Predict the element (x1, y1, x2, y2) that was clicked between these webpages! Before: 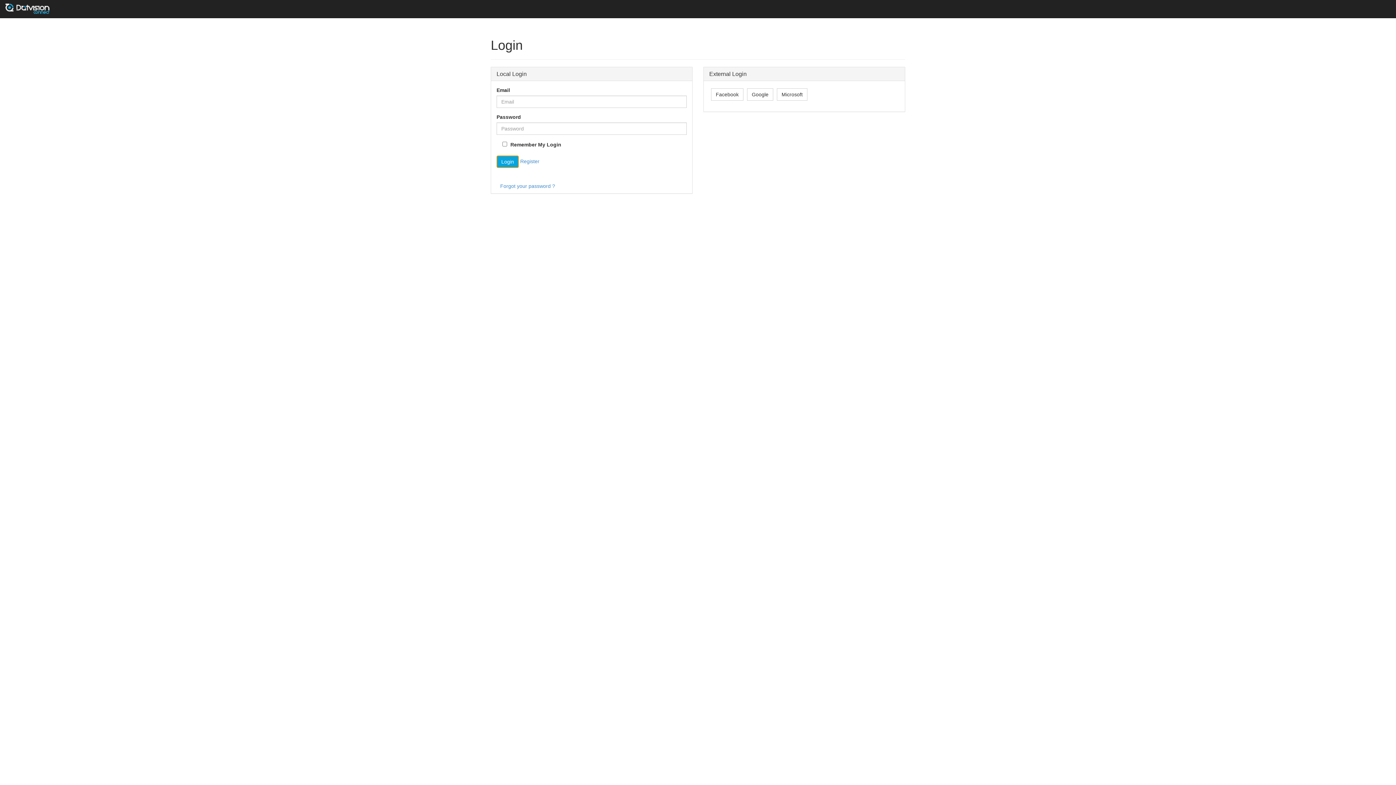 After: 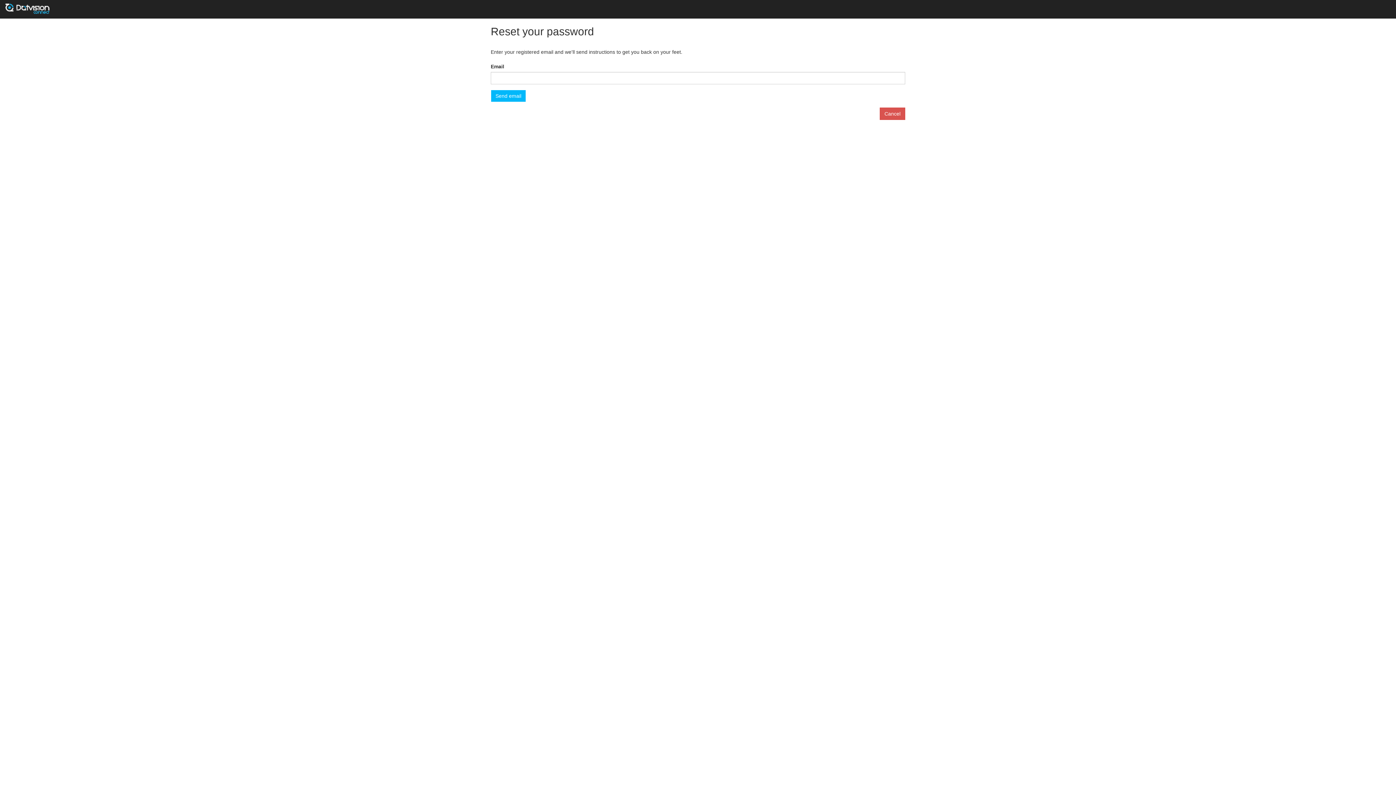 Action: label: Forgot your password ? bbox: (500, 183, 555, 189)